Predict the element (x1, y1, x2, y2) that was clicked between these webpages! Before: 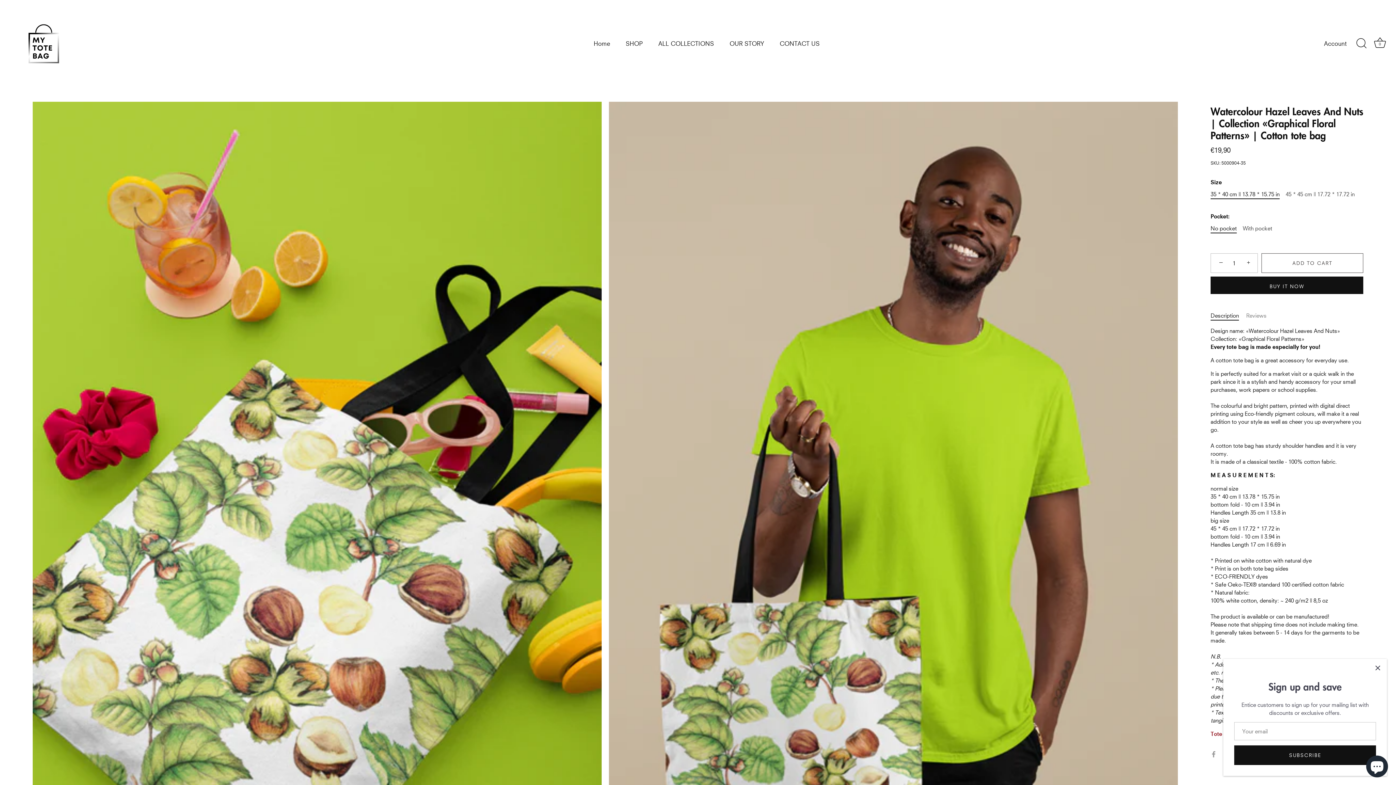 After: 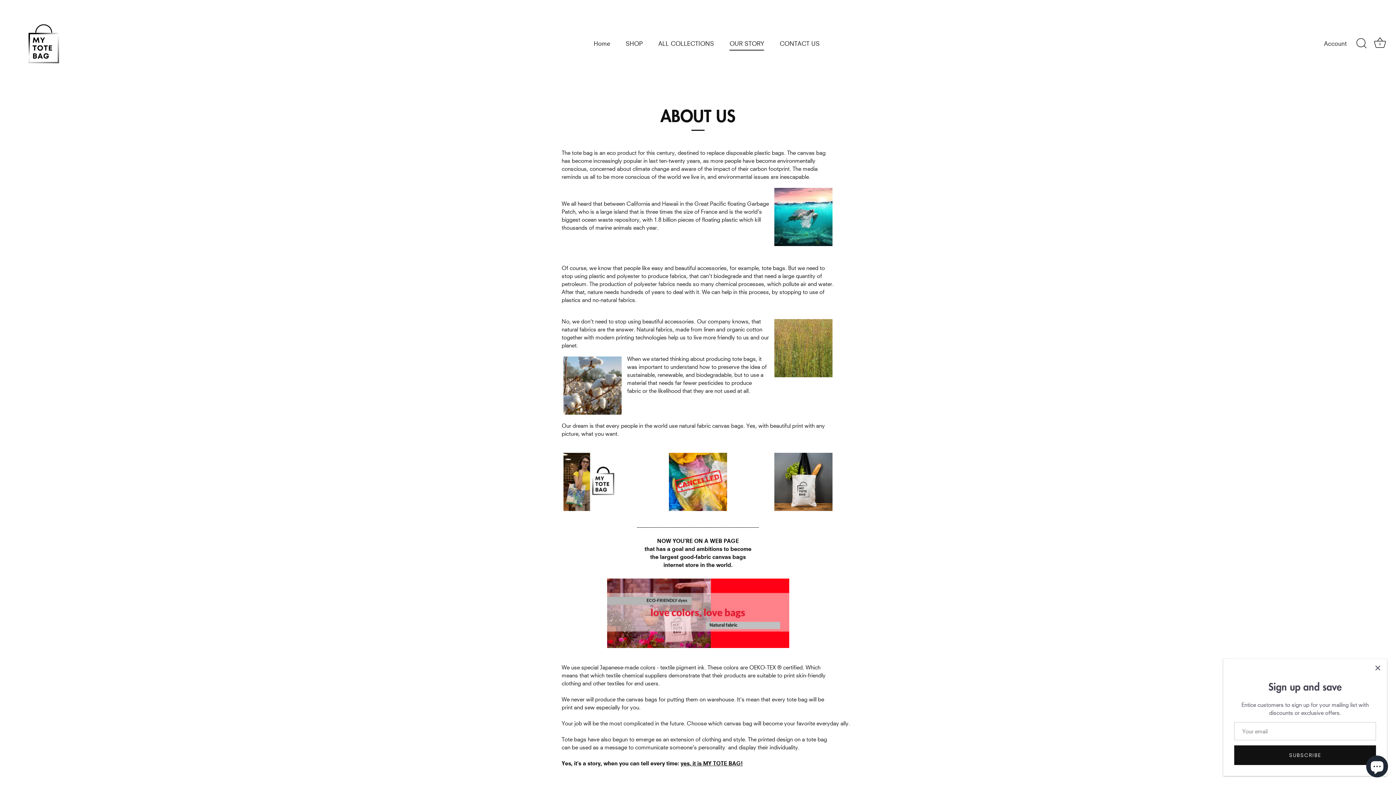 Action: label: OUR STORY bbox: (722, 36, 771, 50)